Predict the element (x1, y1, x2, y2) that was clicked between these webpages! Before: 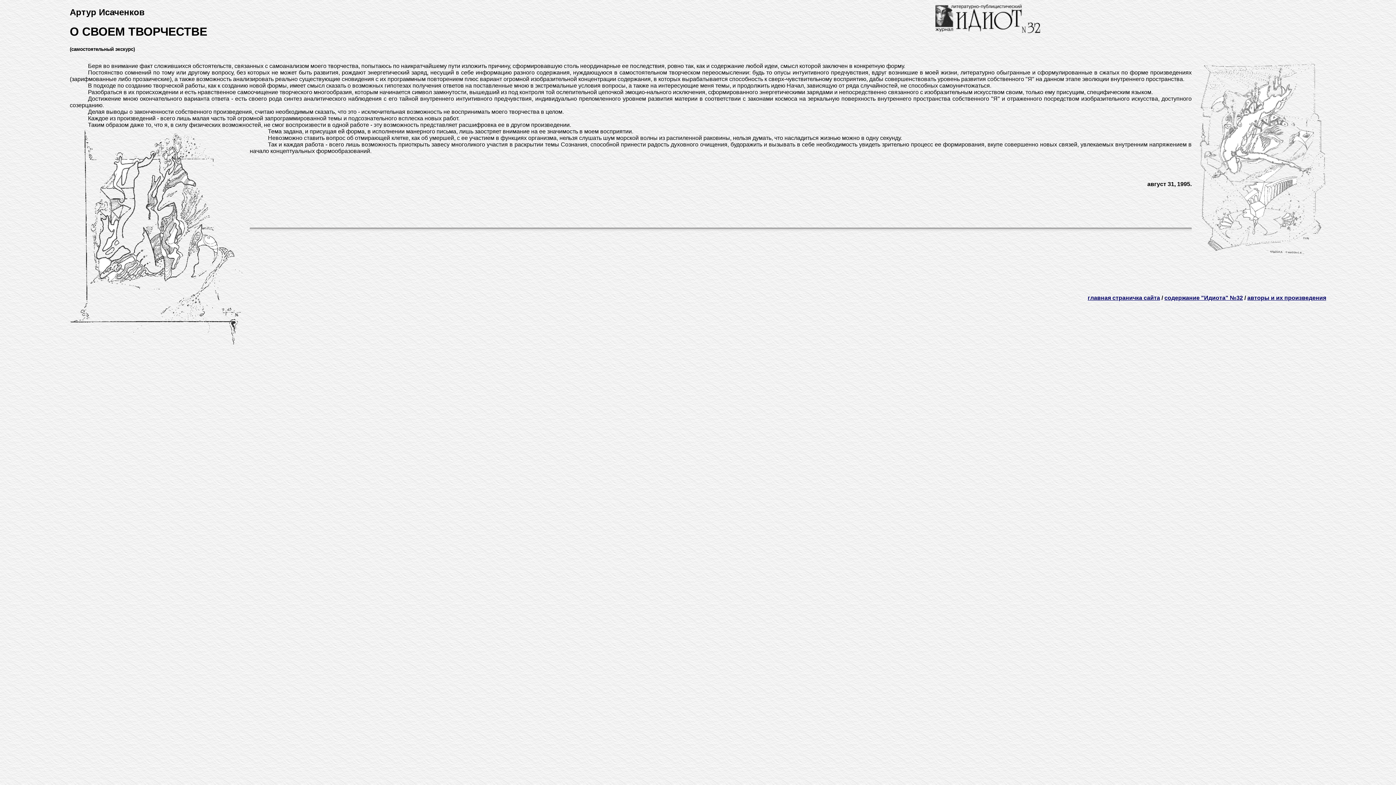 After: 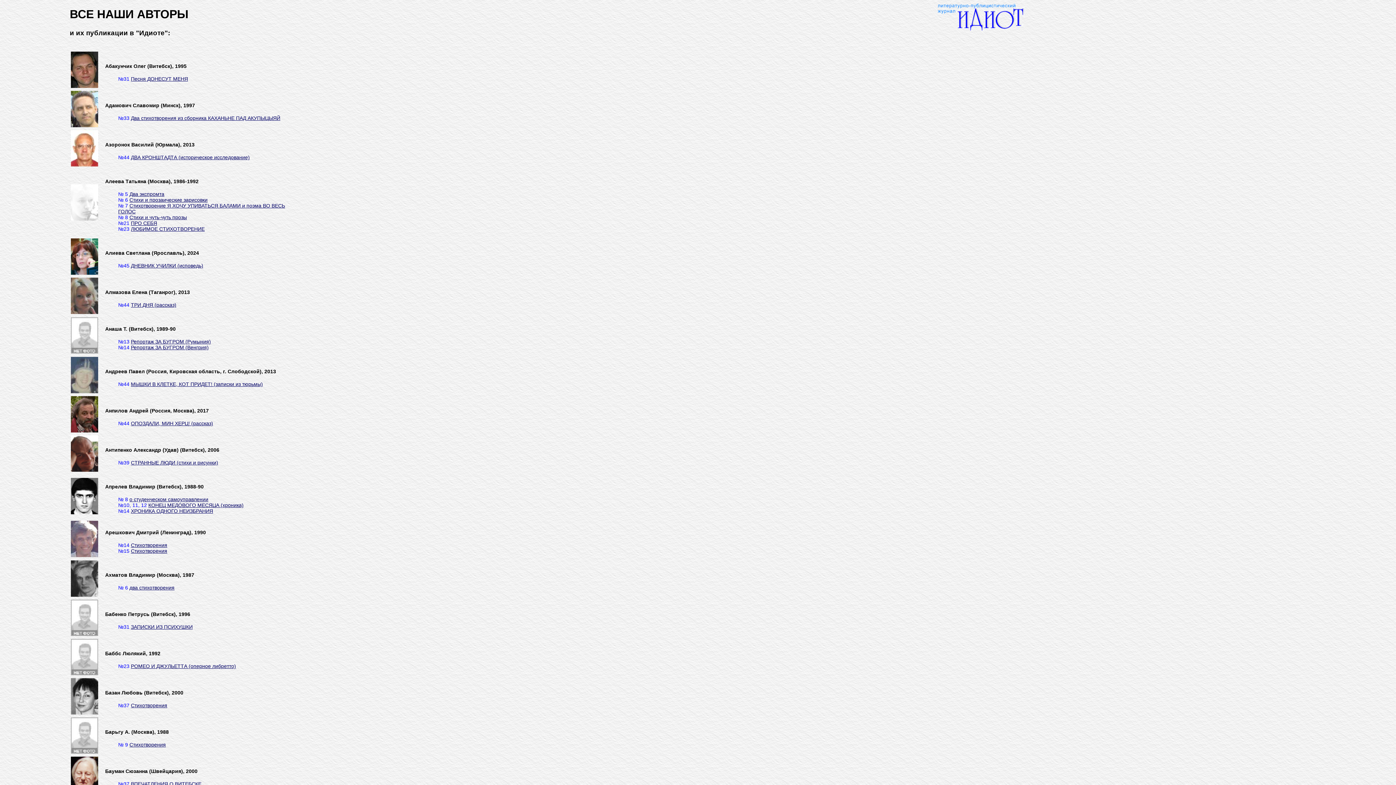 Action: label: авторы и их произведения bbox: (1247, 294, 1326, 301)